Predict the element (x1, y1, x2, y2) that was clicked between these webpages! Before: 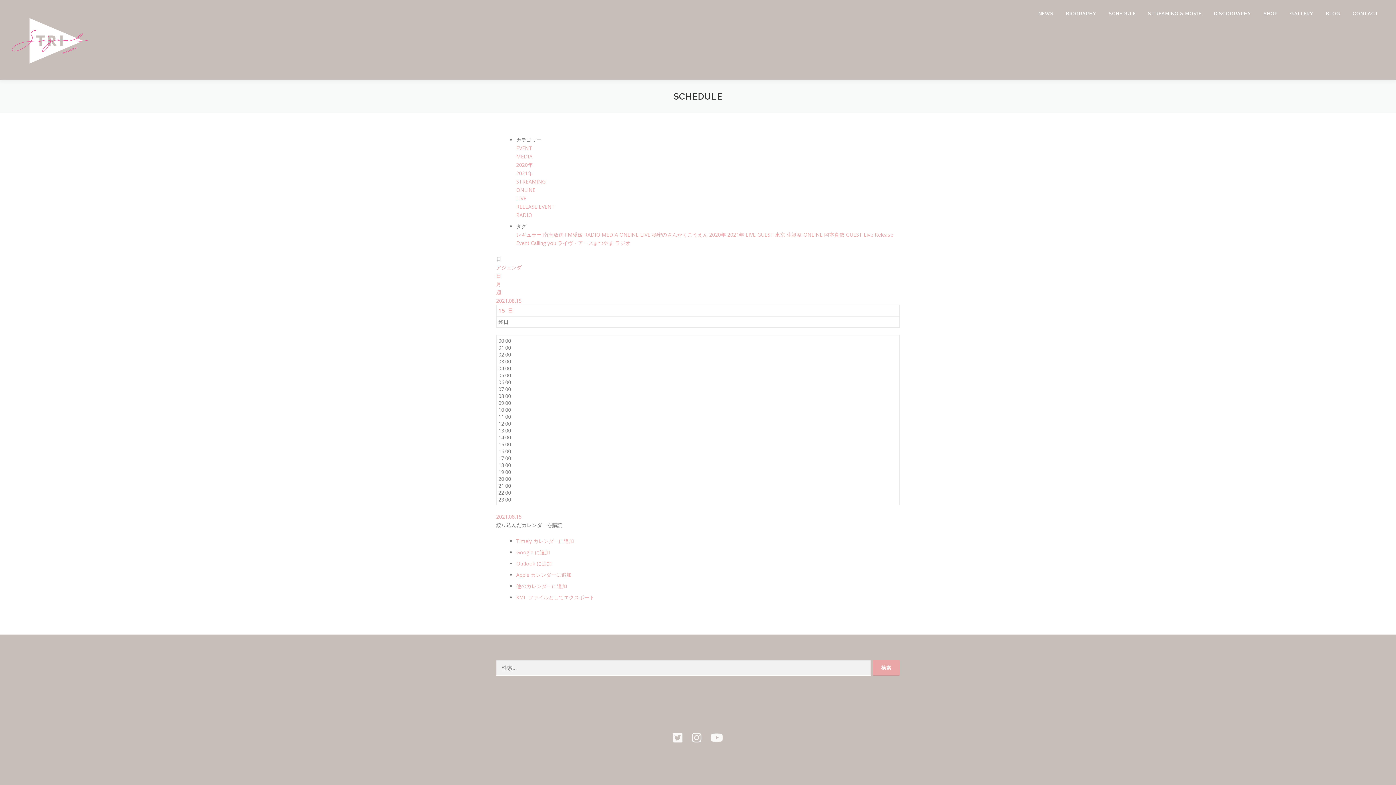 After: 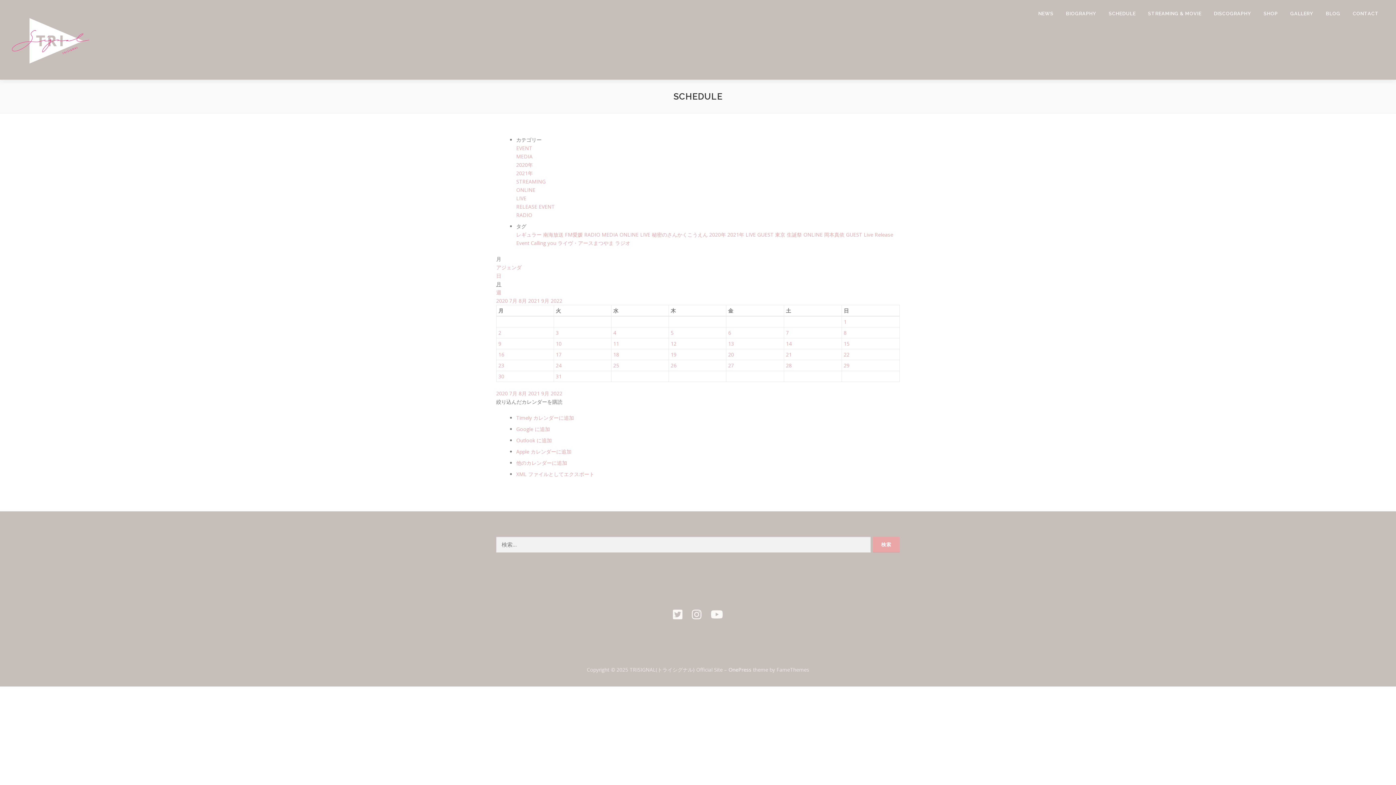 Action: label: 月 bbox: (496, 280, 501, 287)